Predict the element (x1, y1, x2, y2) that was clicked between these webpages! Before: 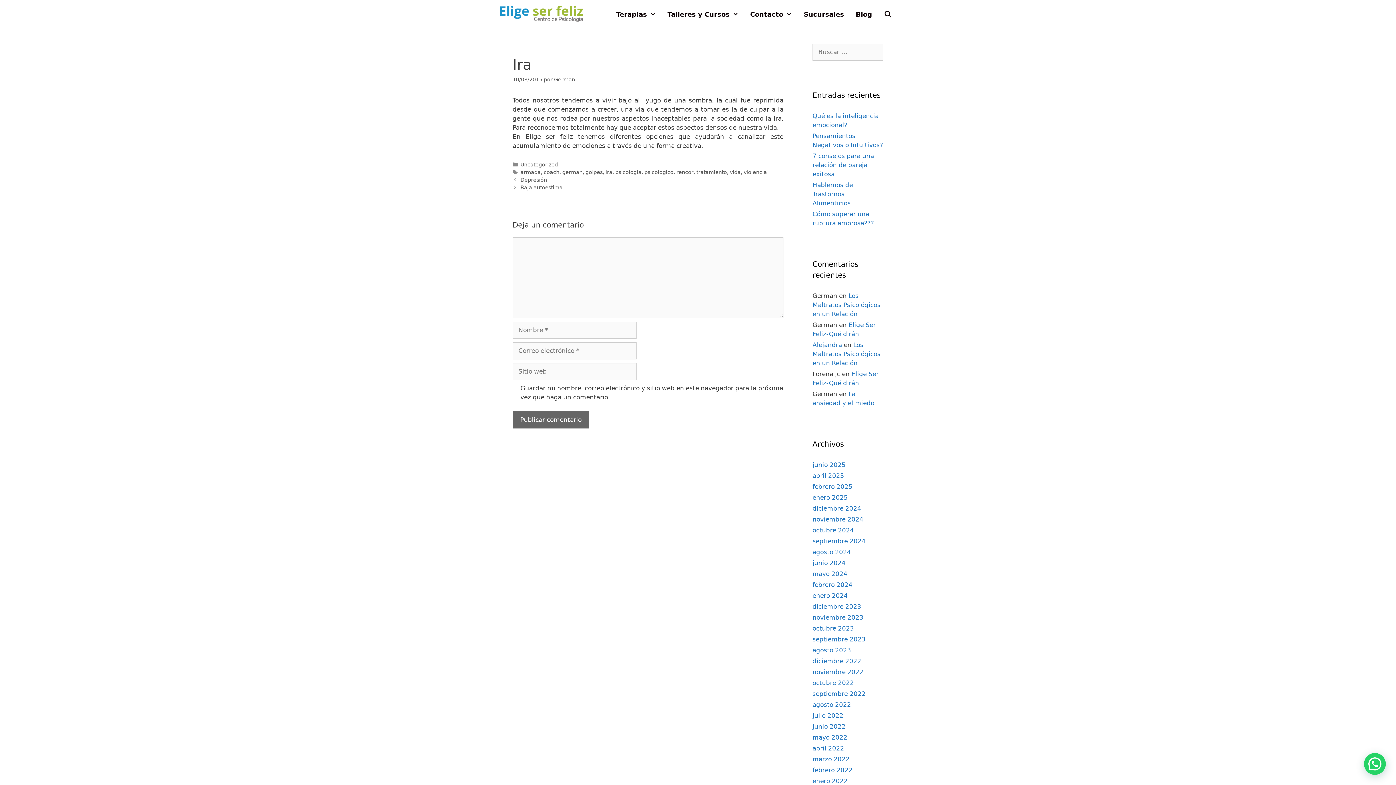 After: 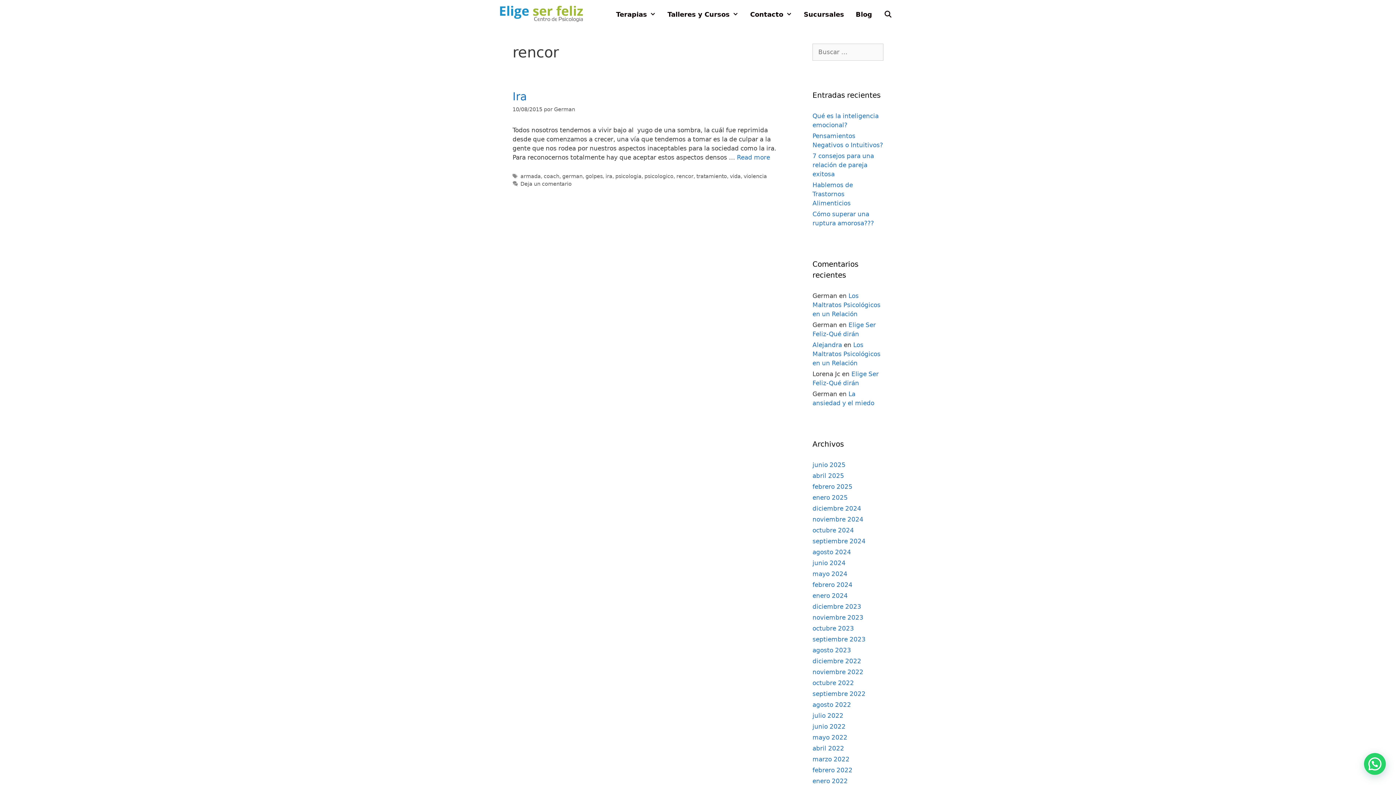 Action: bbox: (676, 169, 693, 175) label: rencor